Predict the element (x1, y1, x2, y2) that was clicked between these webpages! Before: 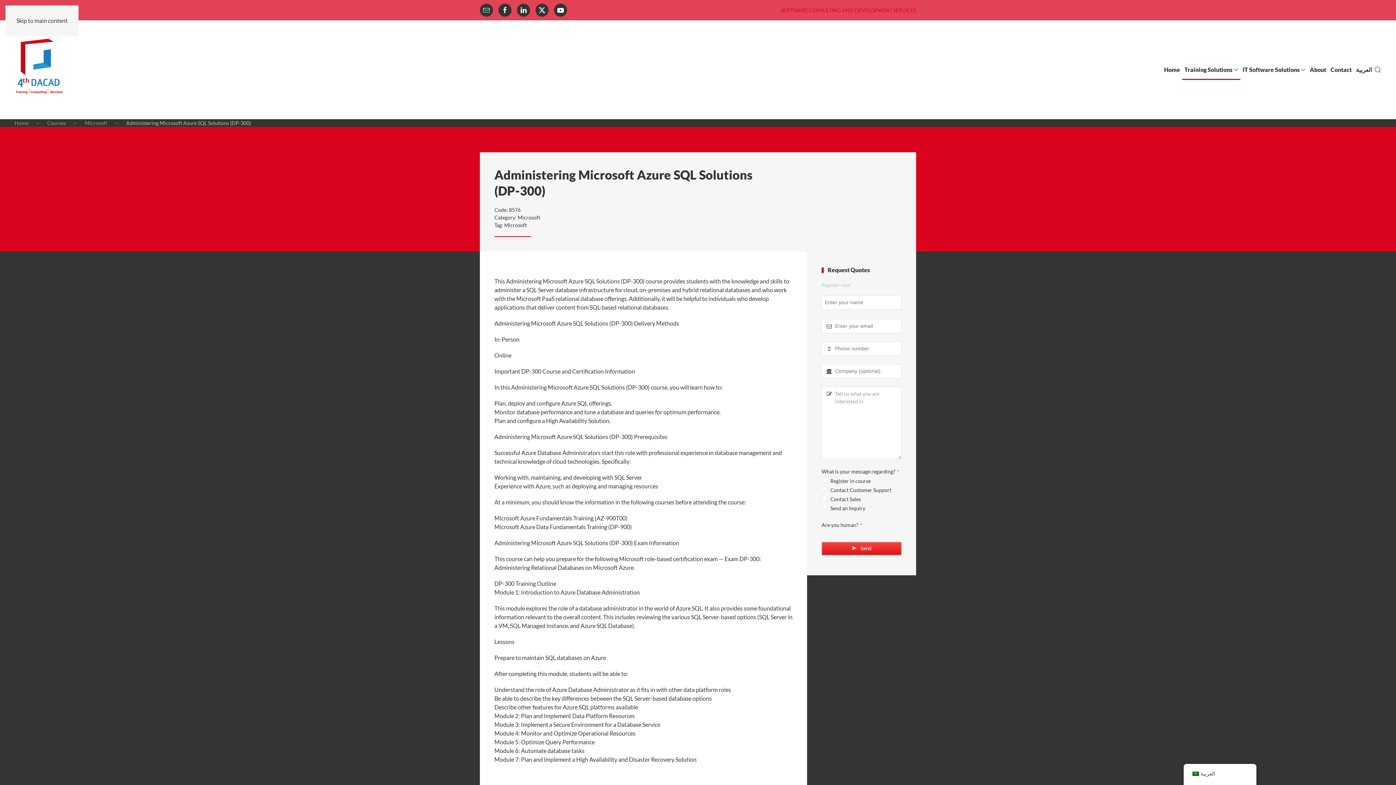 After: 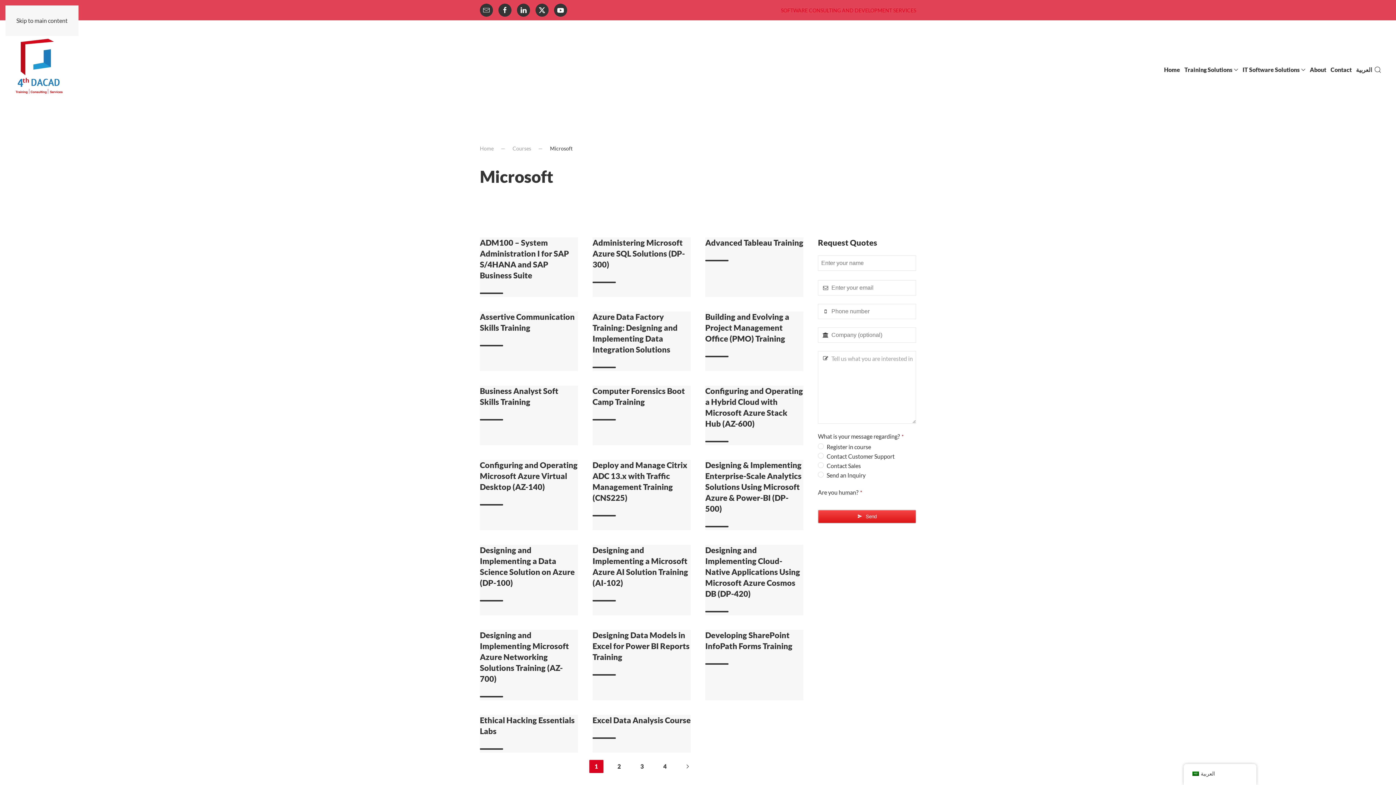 Action: bbox: (517, 214, 540, 220) label: Microsoft